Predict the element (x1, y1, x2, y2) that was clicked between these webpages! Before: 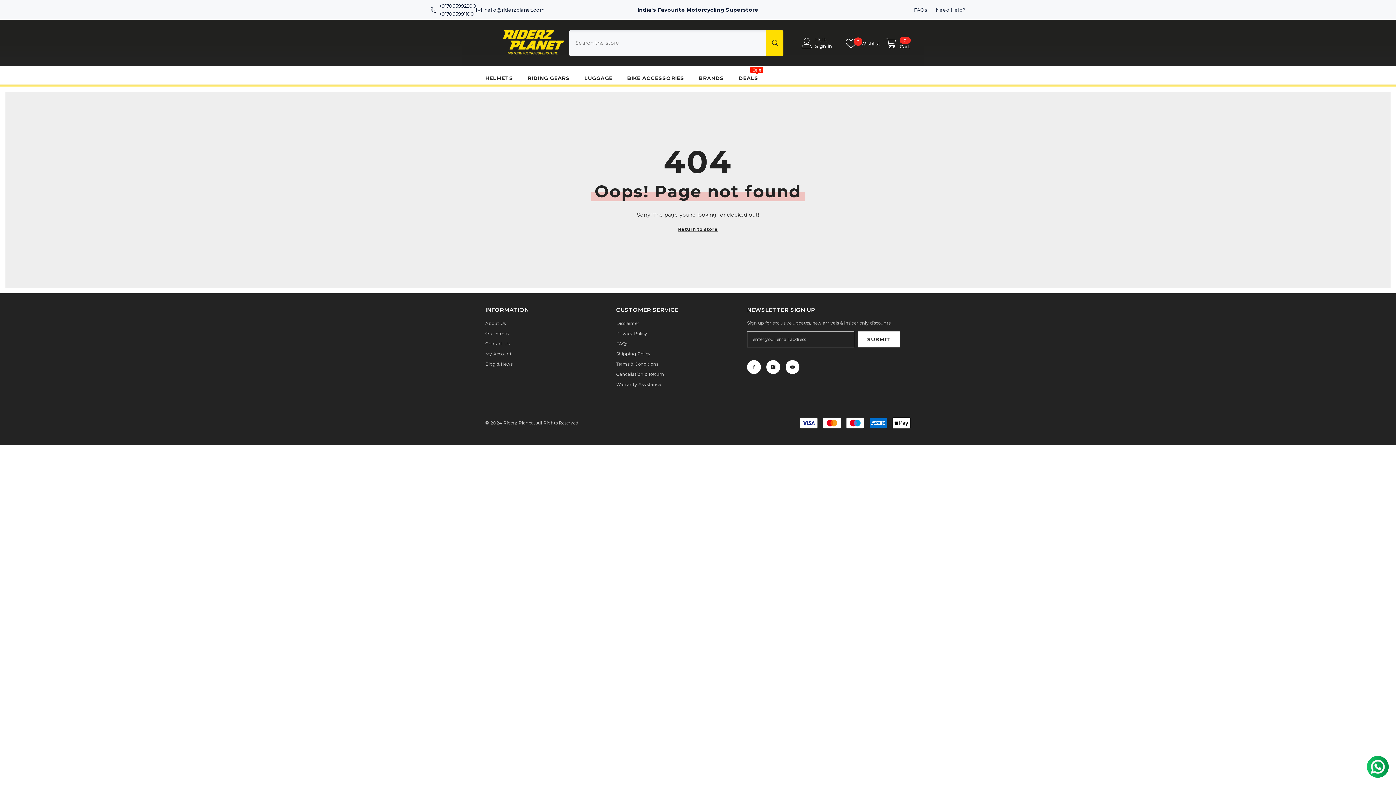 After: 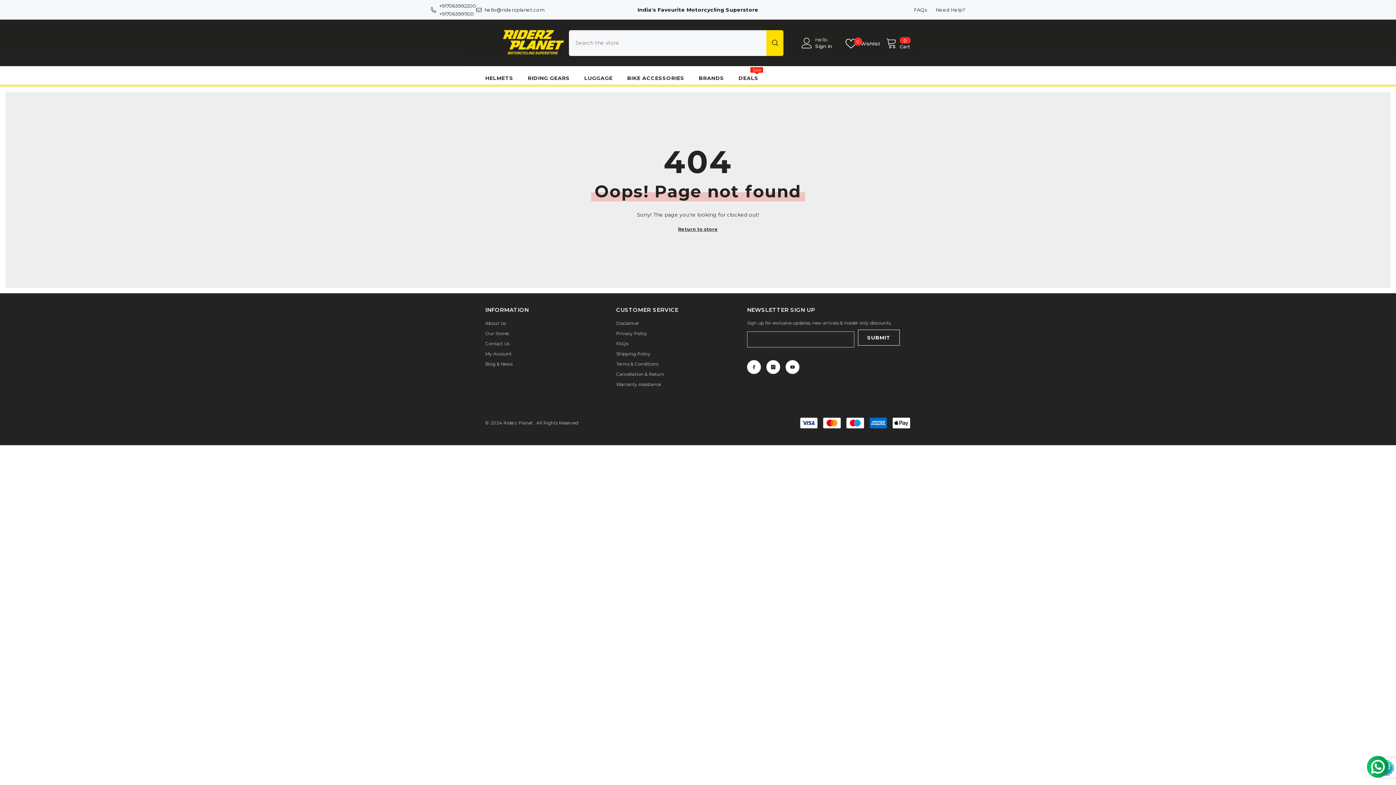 Action: label: Submit bbox: (858, 331, 900, 347)